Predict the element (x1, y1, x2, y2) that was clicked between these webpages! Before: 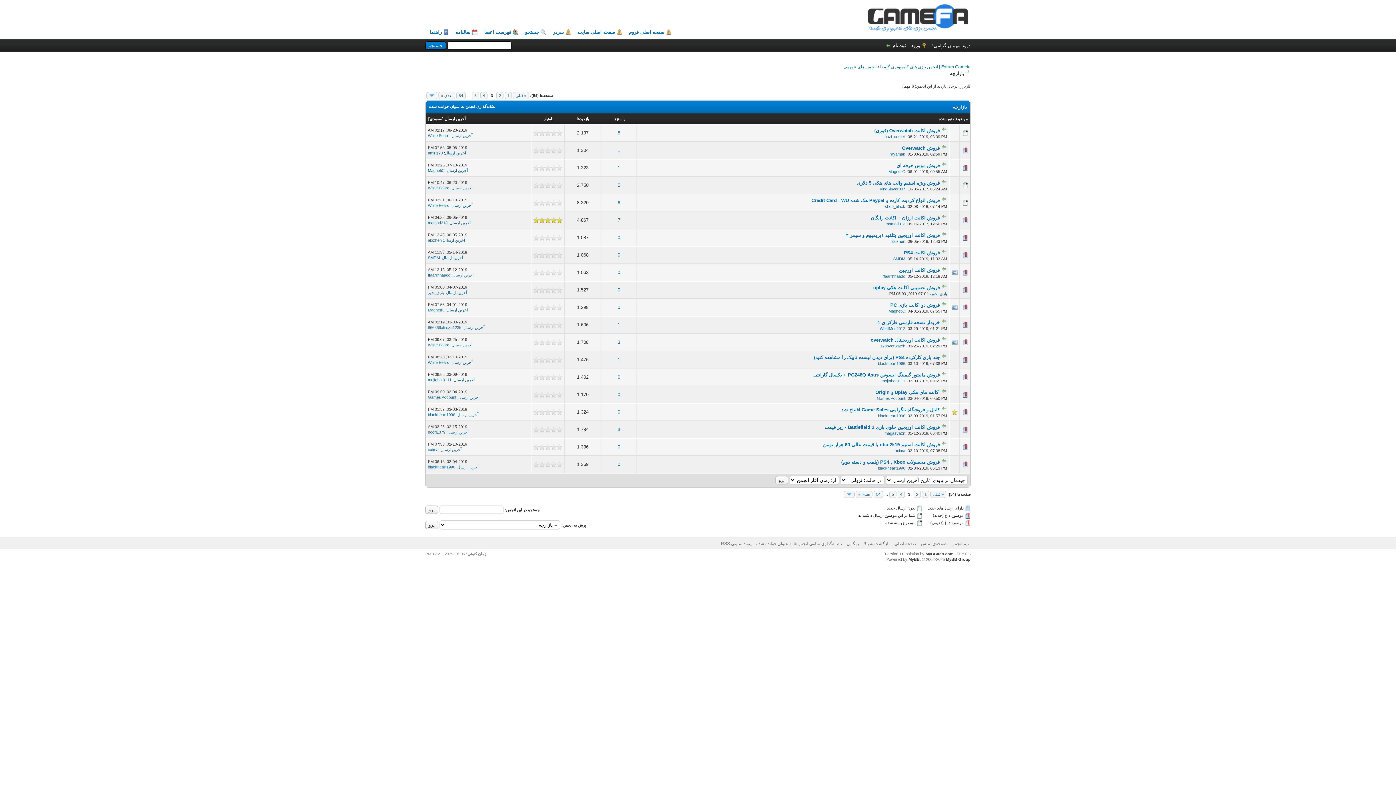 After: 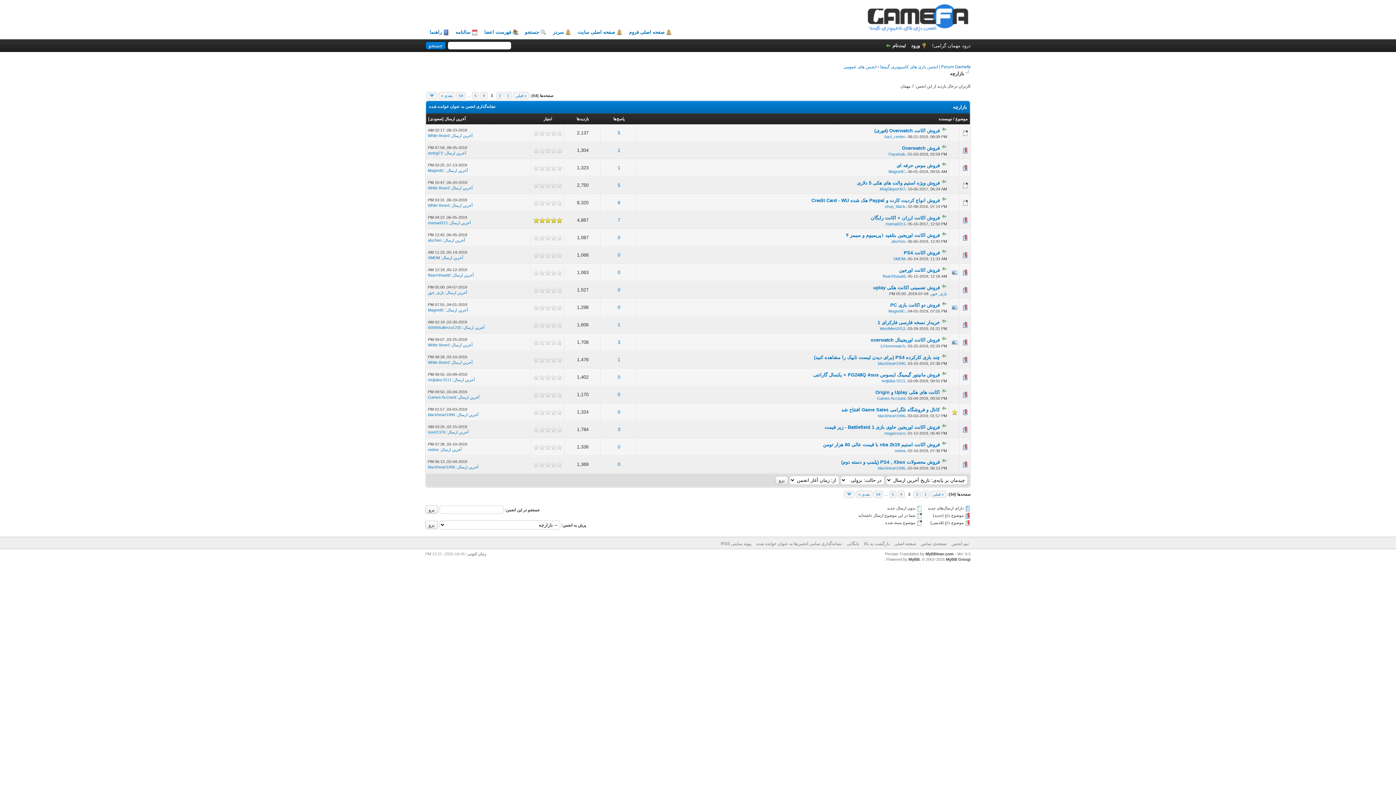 Action: bbox: (444, 116, 465, 121) label: آخرین ارسال